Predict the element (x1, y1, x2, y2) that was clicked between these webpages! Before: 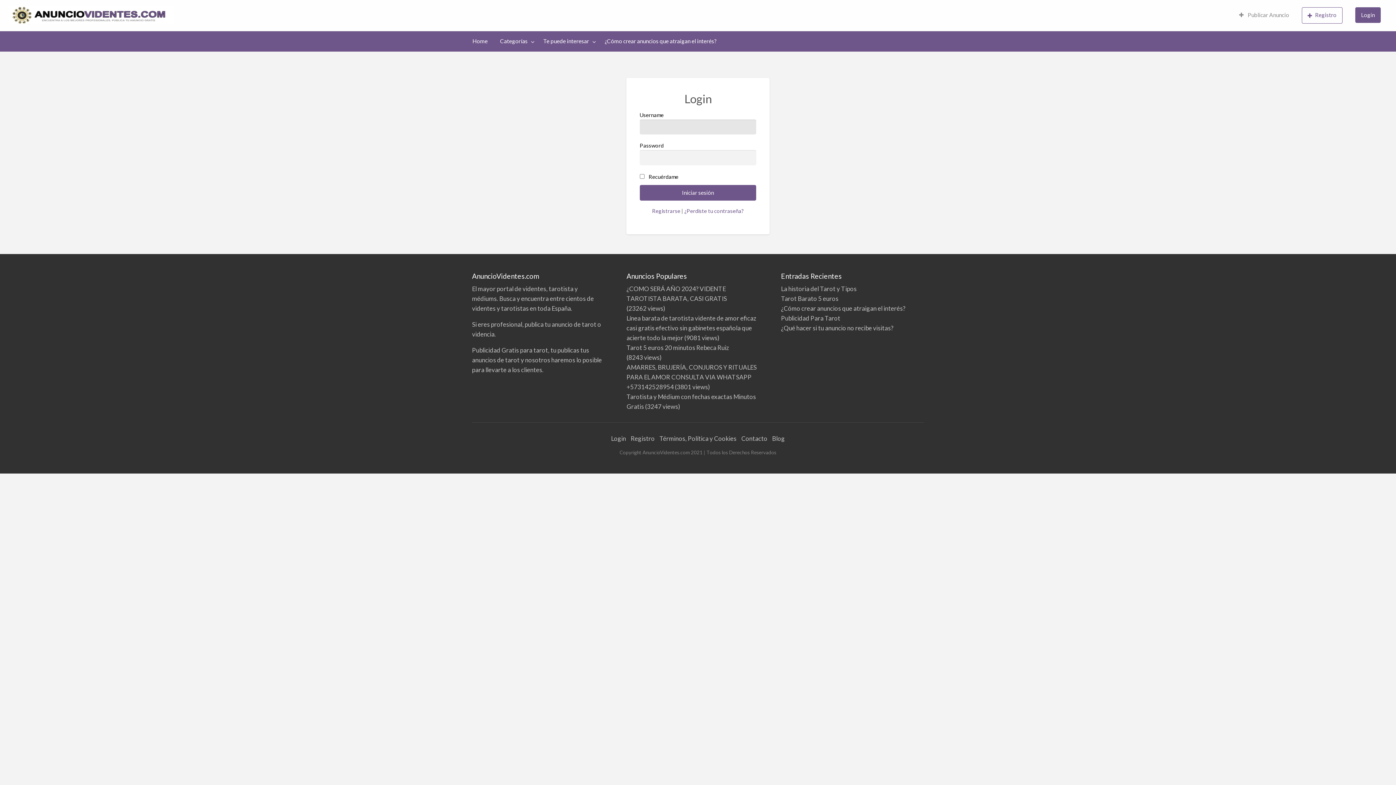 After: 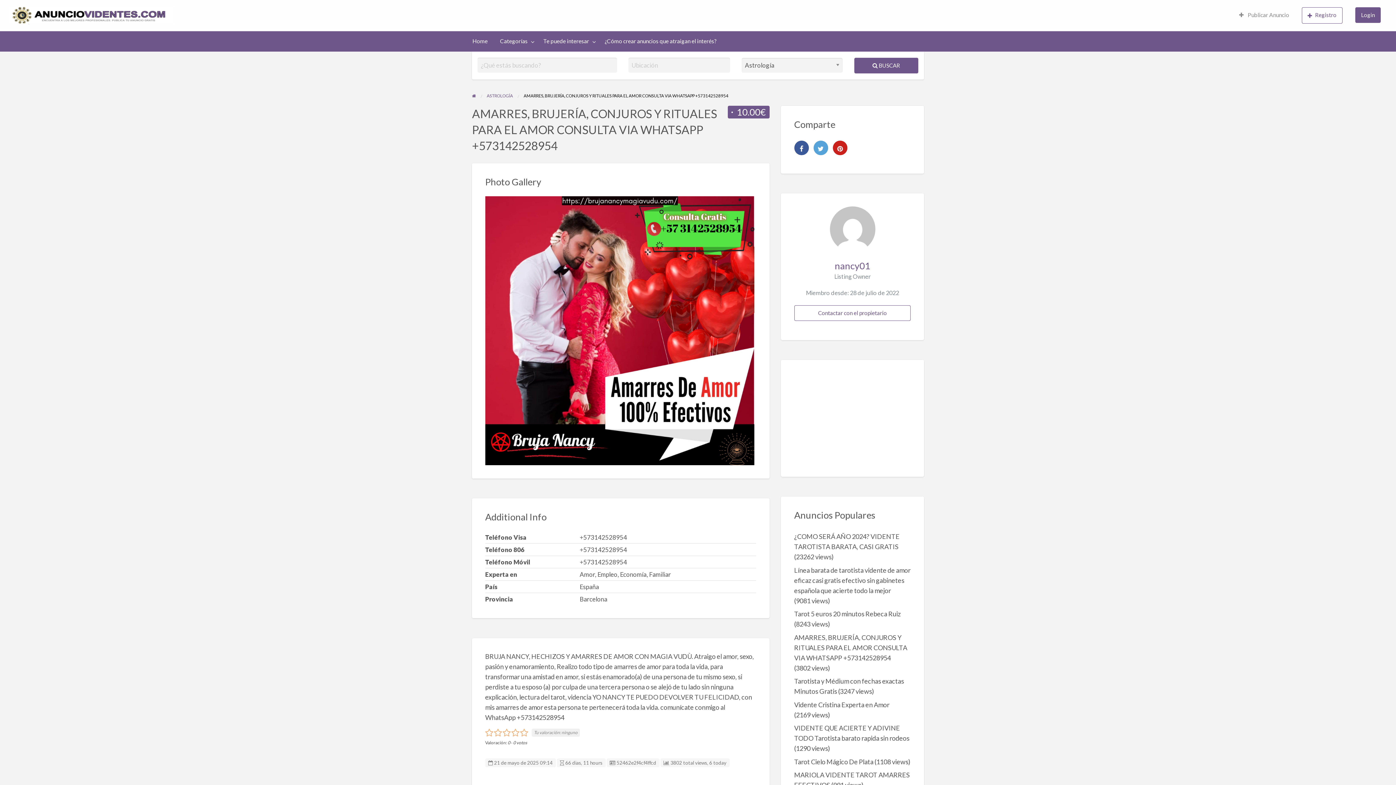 Action: label: AMARRES, BRUJERÍA, CONJUROS Y RITUALES PARA EL AMOR CONSULTA VIA WHATSAPP +573142528954 bbox: (626, 363, 756, 391)